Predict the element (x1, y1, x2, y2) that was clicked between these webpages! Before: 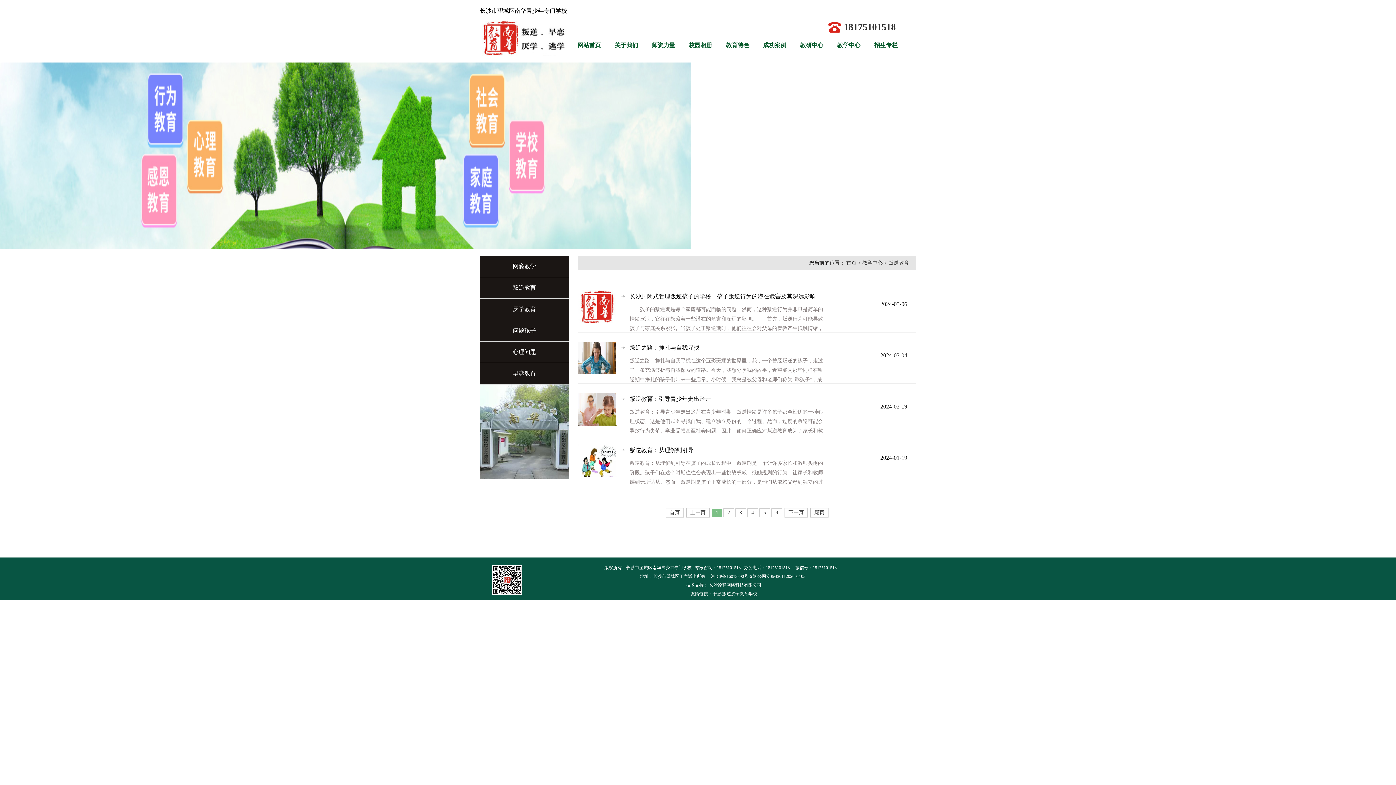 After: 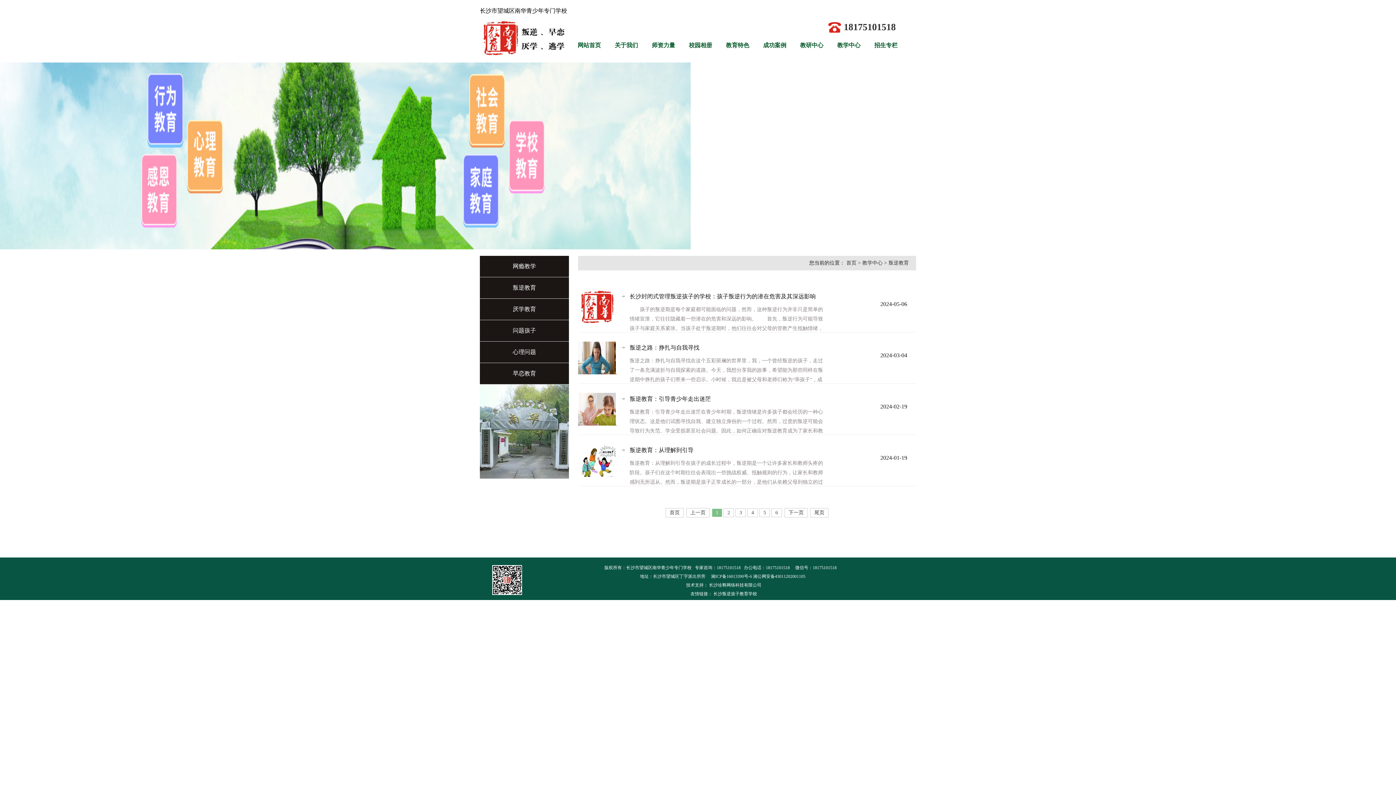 Action: bbox: (686, 508, 709, 517) label: 上一页